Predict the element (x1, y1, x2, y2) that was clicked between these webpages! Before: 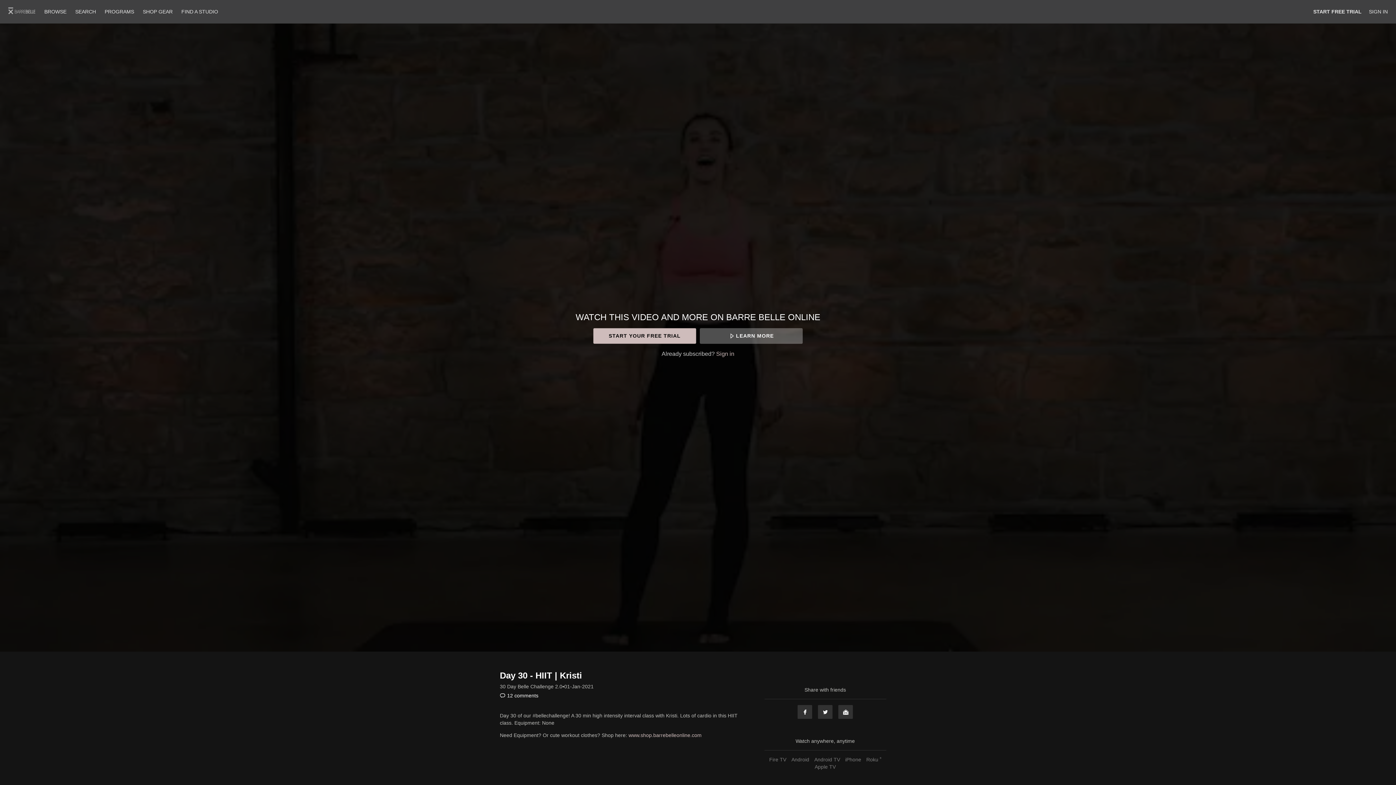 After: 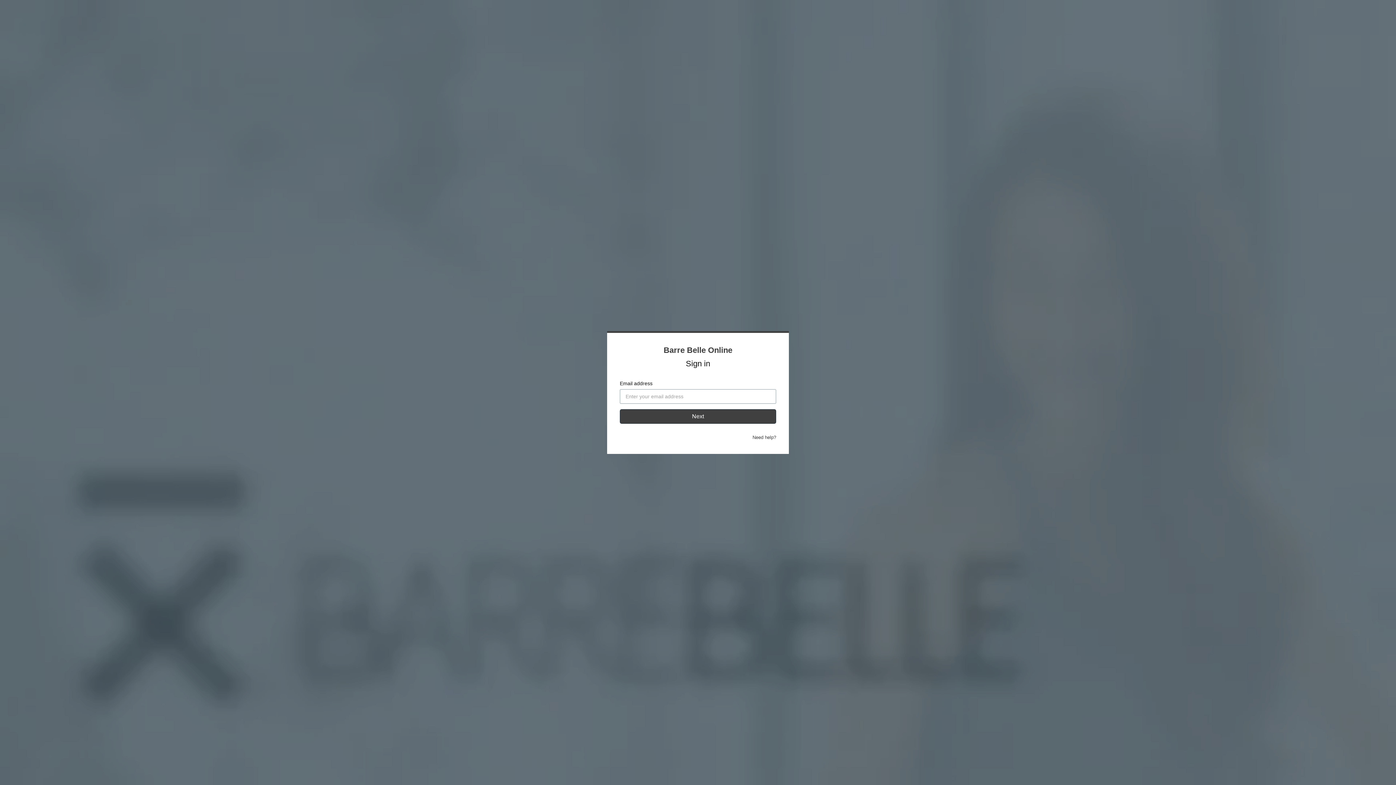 Action: bbox: (1369, 8, 1388, 14) label: SIGN IN